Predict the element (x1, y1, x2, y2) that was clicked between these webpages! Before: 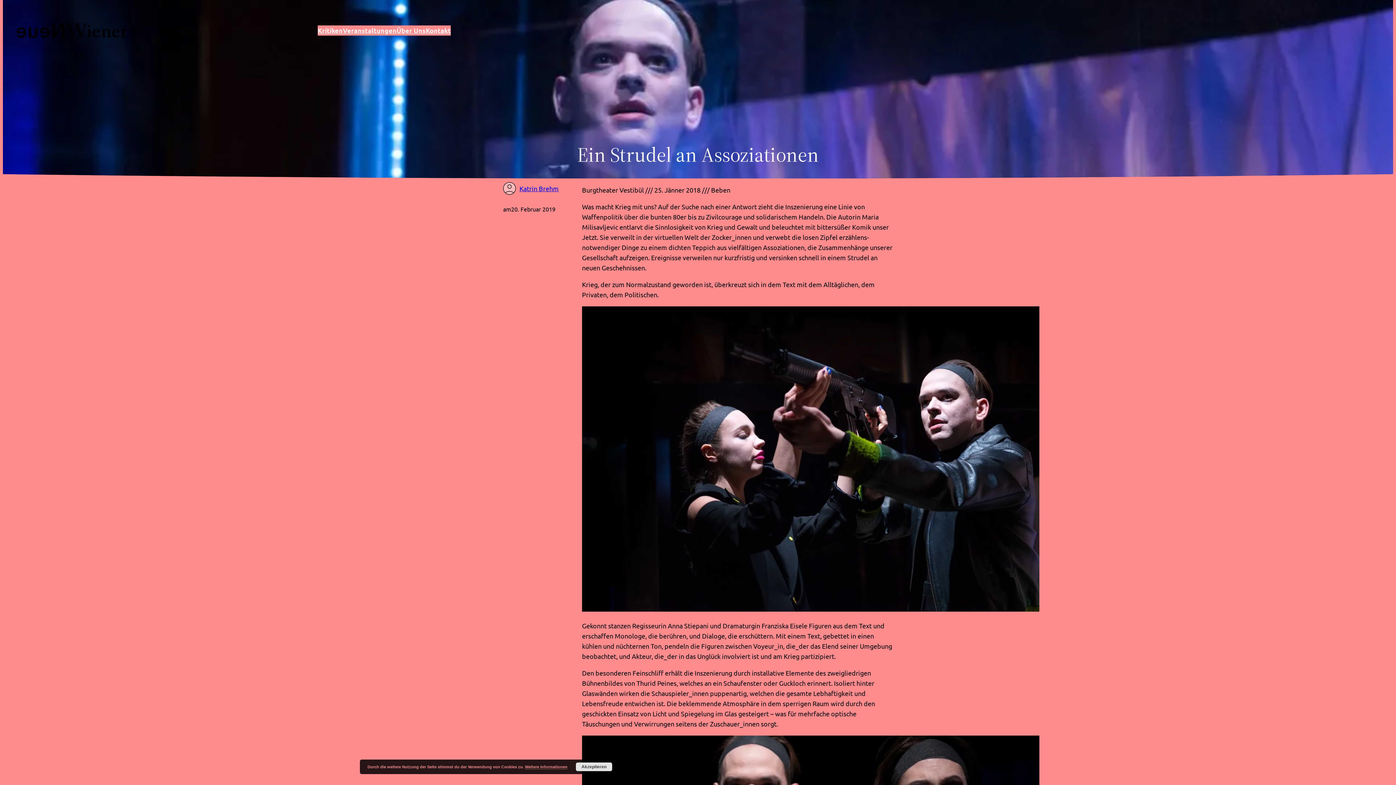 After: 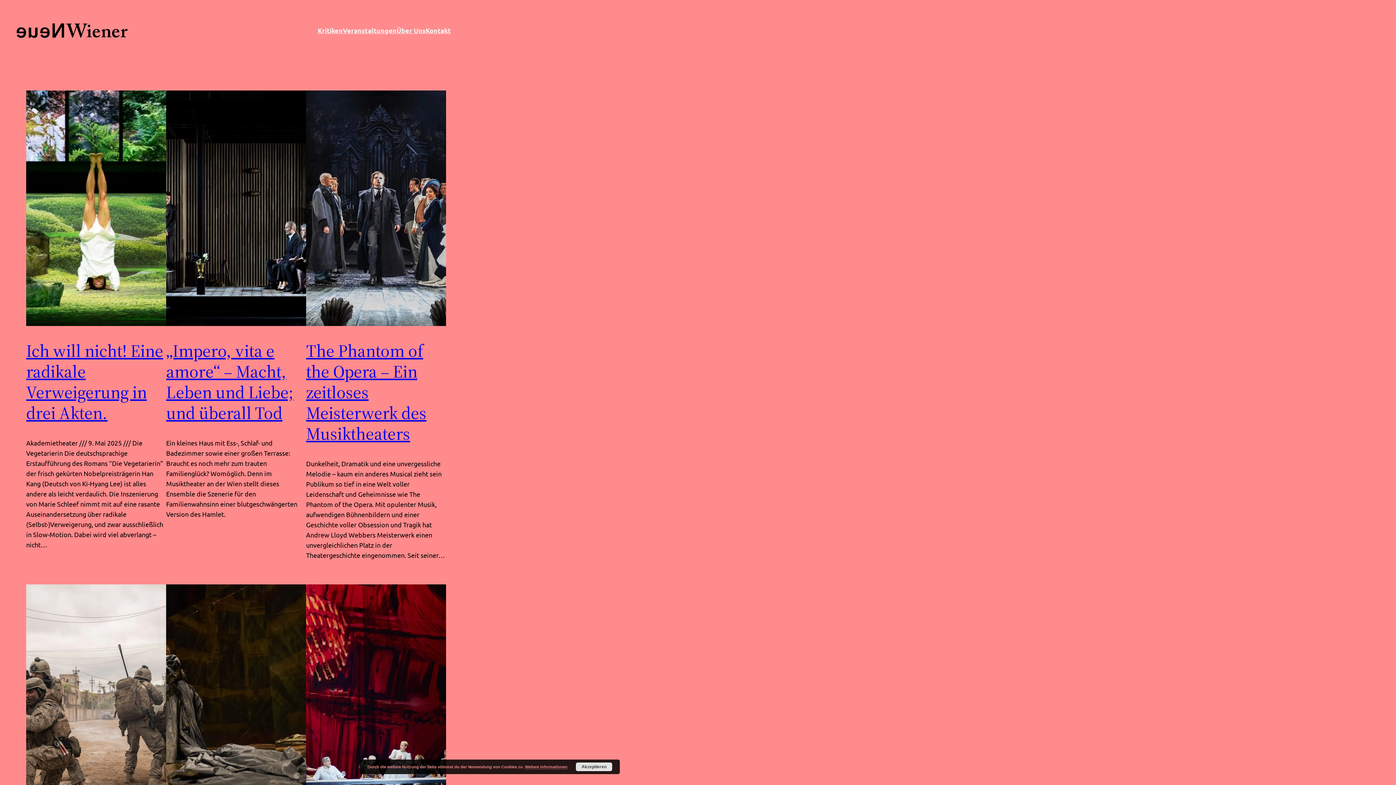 Action: label: Kritiken bbox: (317, 25, 342, 35)